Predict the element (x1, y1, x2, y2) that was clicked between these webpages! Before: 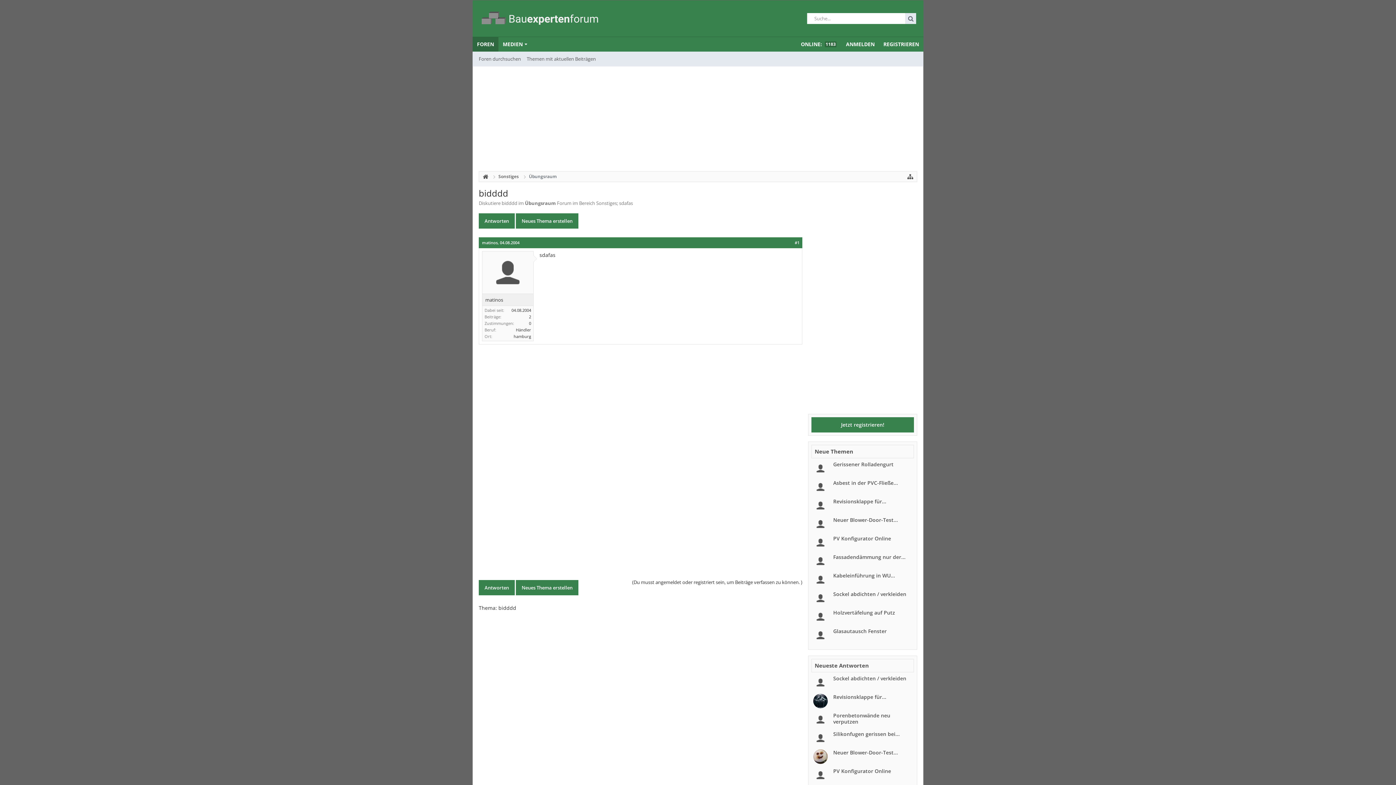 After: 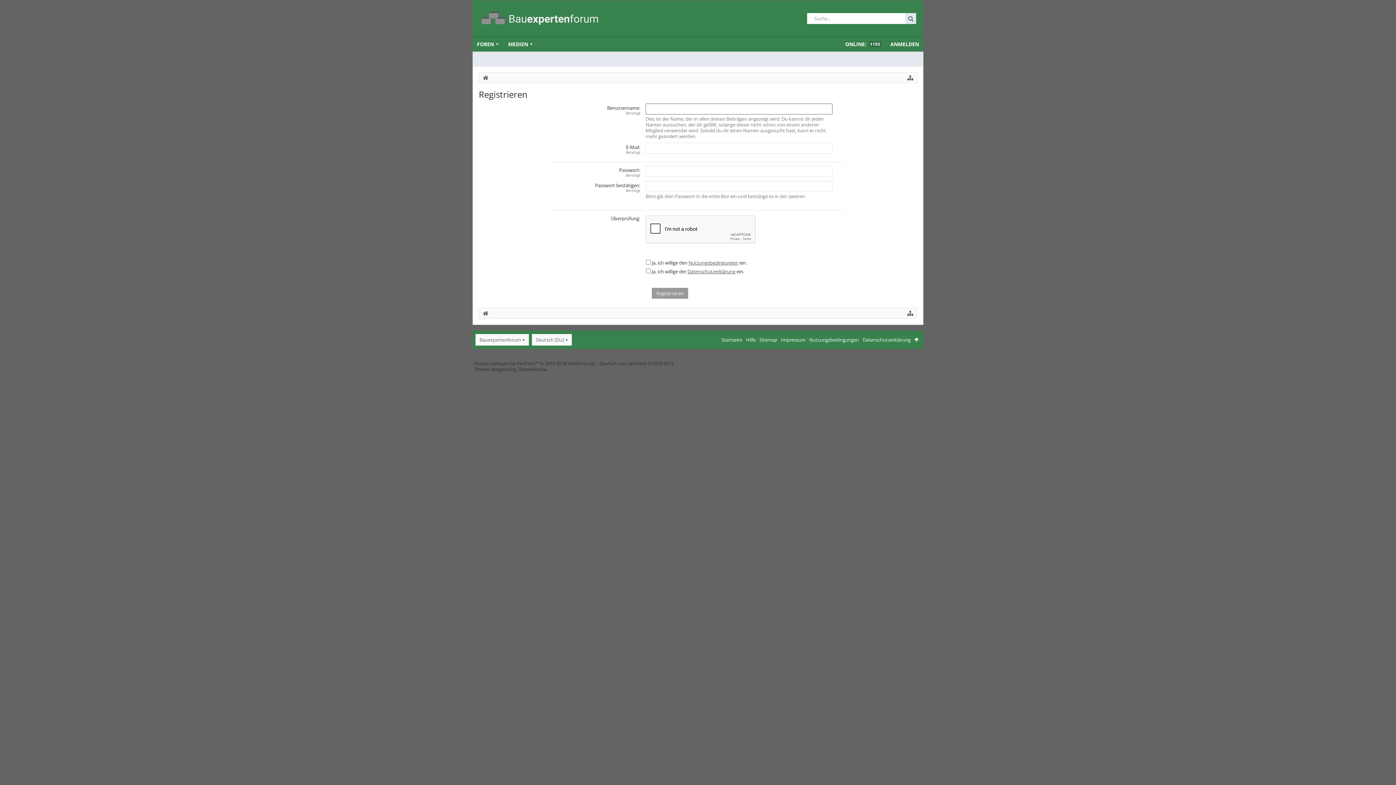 Action: label: REGISTRIEREN bbox: (879, 37, 923, 51)